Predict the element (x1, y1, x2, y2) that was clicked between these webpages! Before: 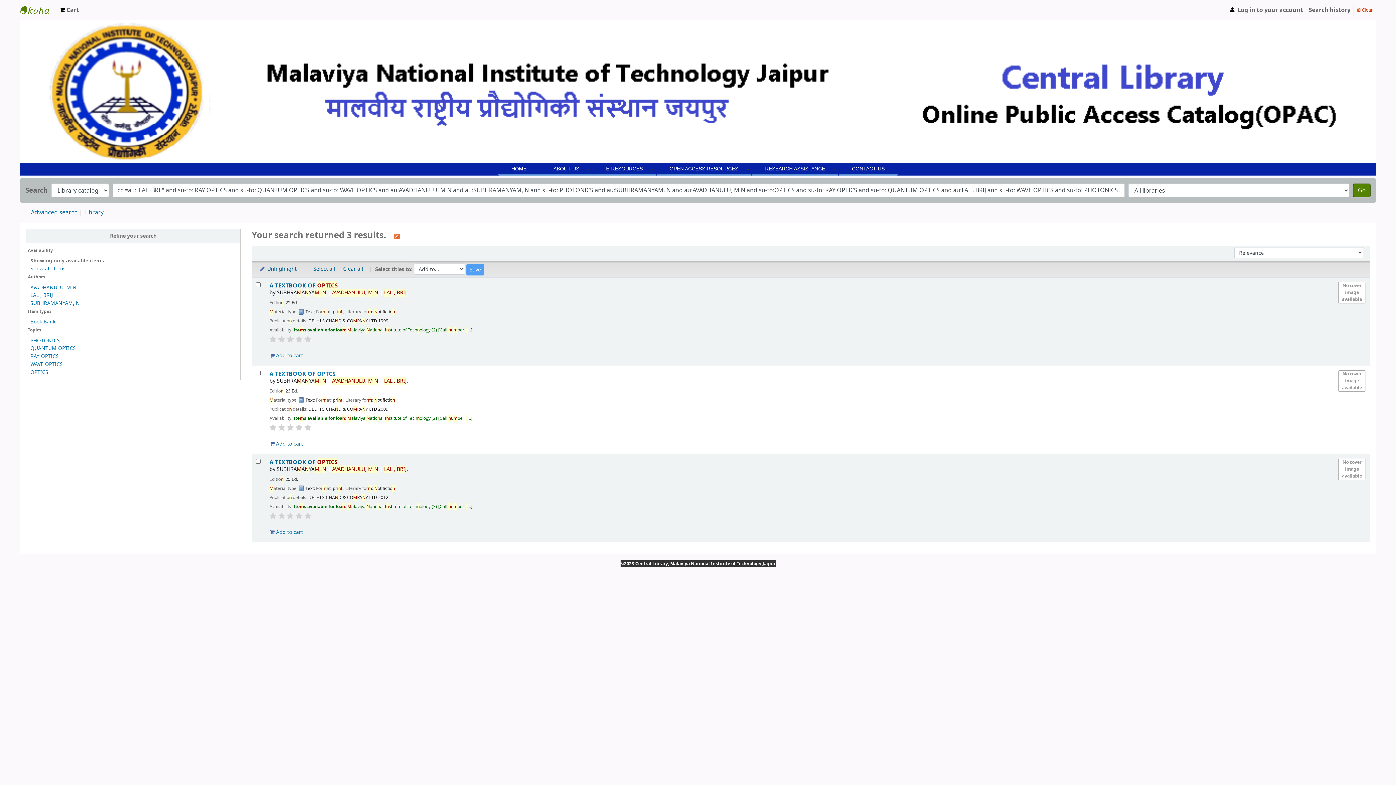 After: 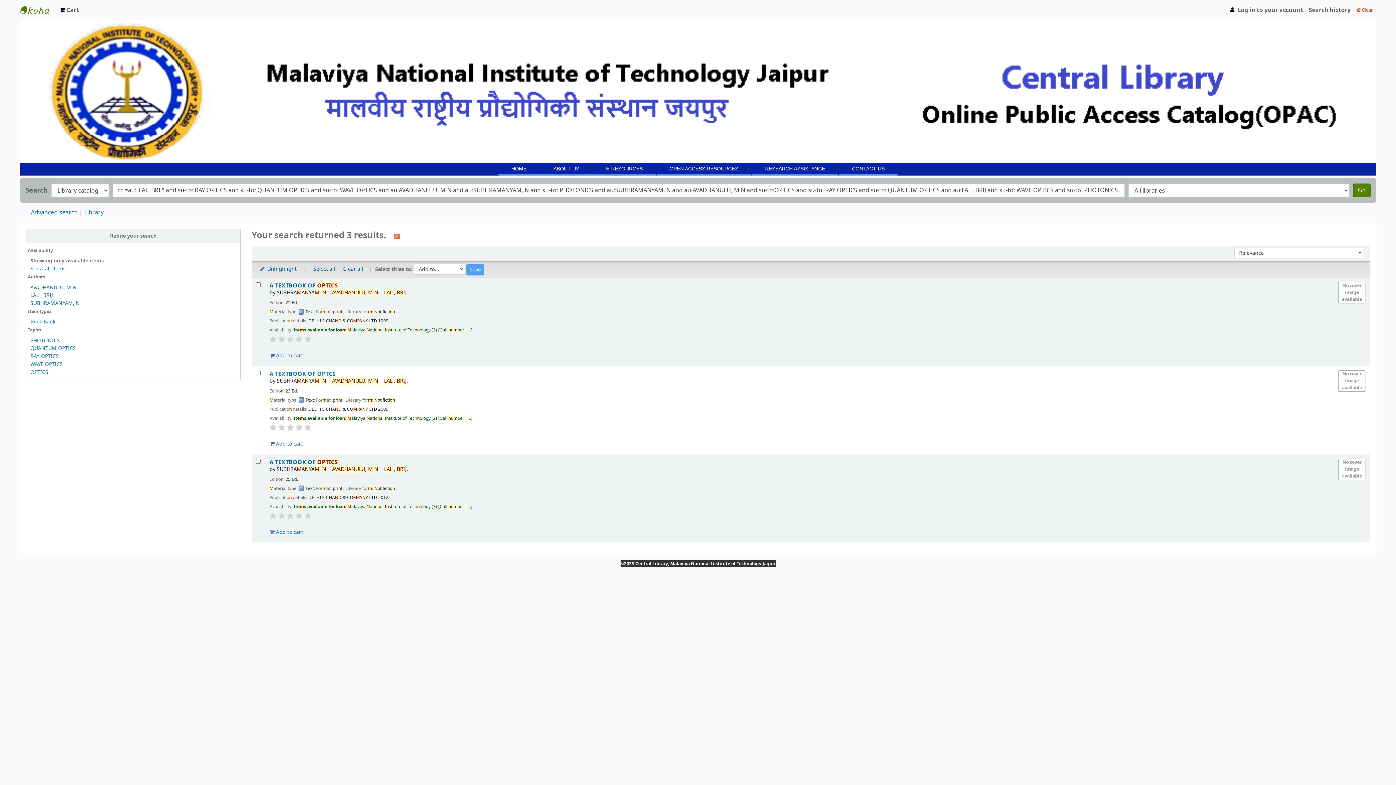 Action: bbox: (304, 512, 311, 520)